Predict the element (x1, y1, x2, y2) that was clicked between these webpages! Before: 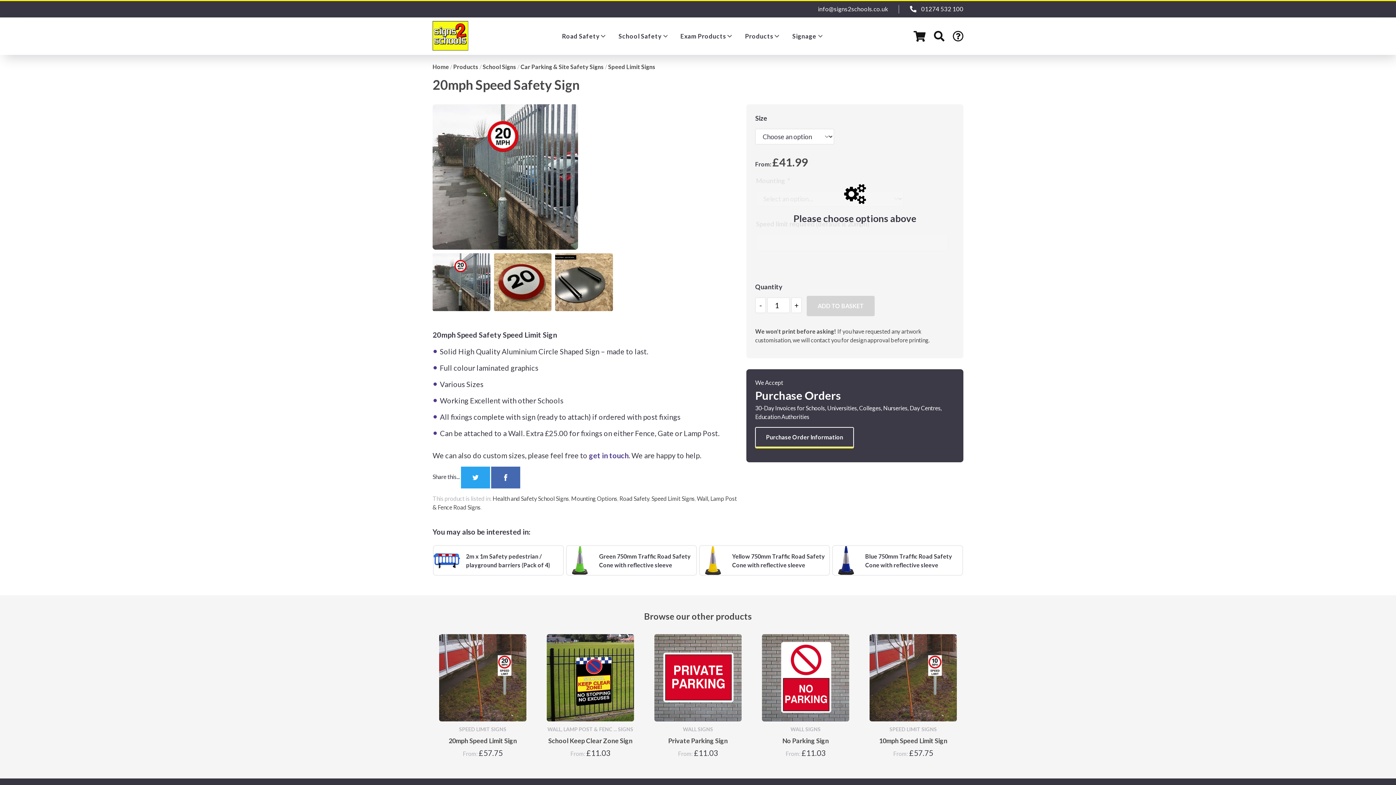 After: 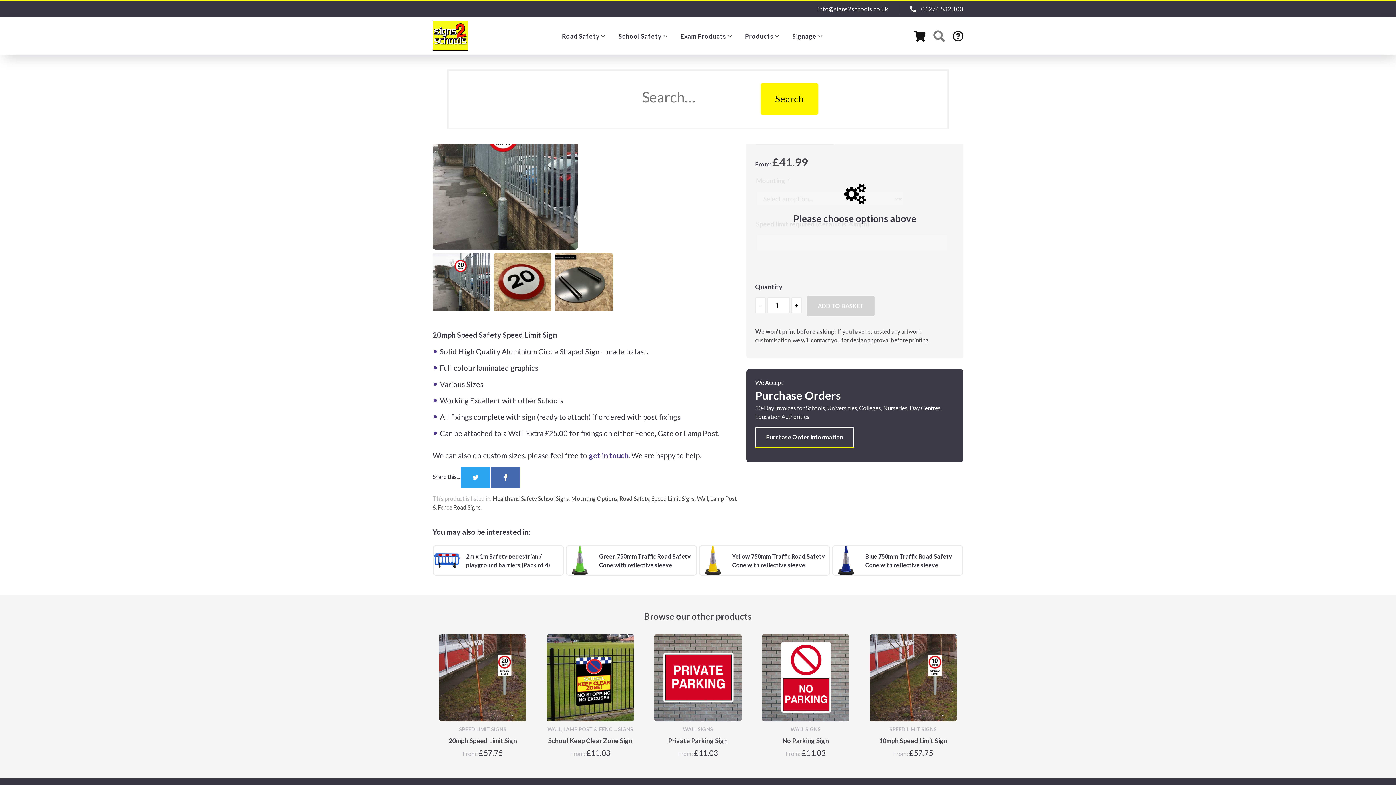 Action: bbox: (934, 31, 944, 38)